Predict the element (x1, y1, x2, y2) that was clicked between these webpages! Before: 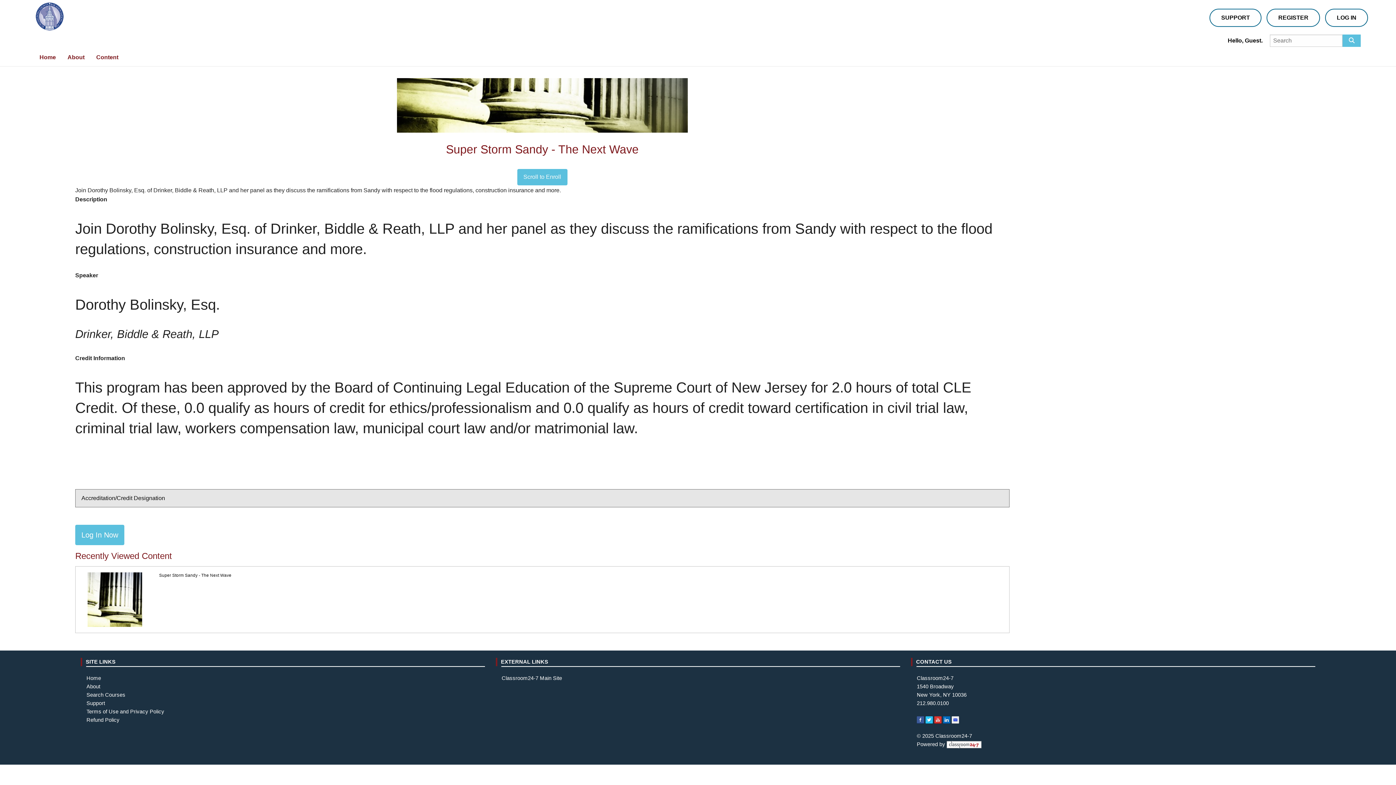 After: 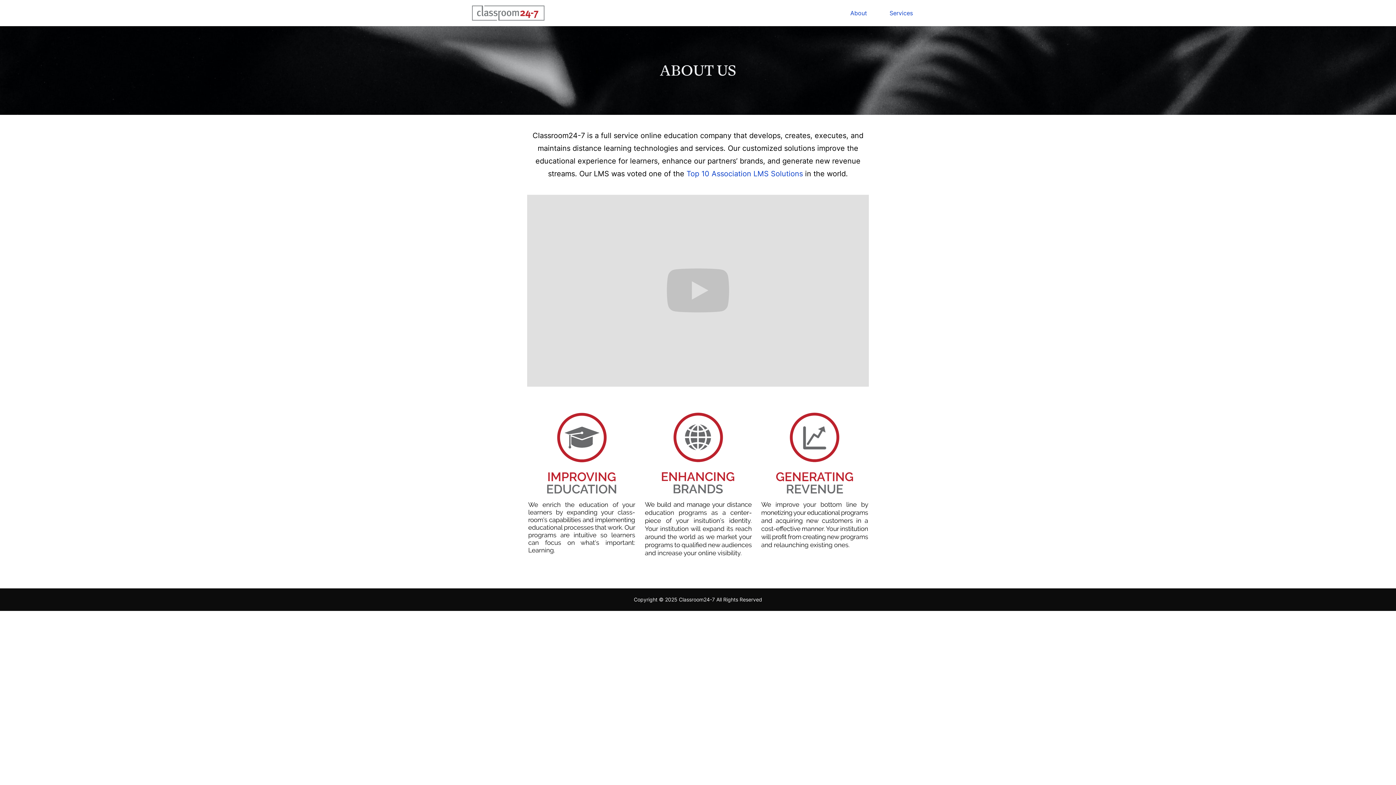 Action: bbox: (946, 741, 981, 747)